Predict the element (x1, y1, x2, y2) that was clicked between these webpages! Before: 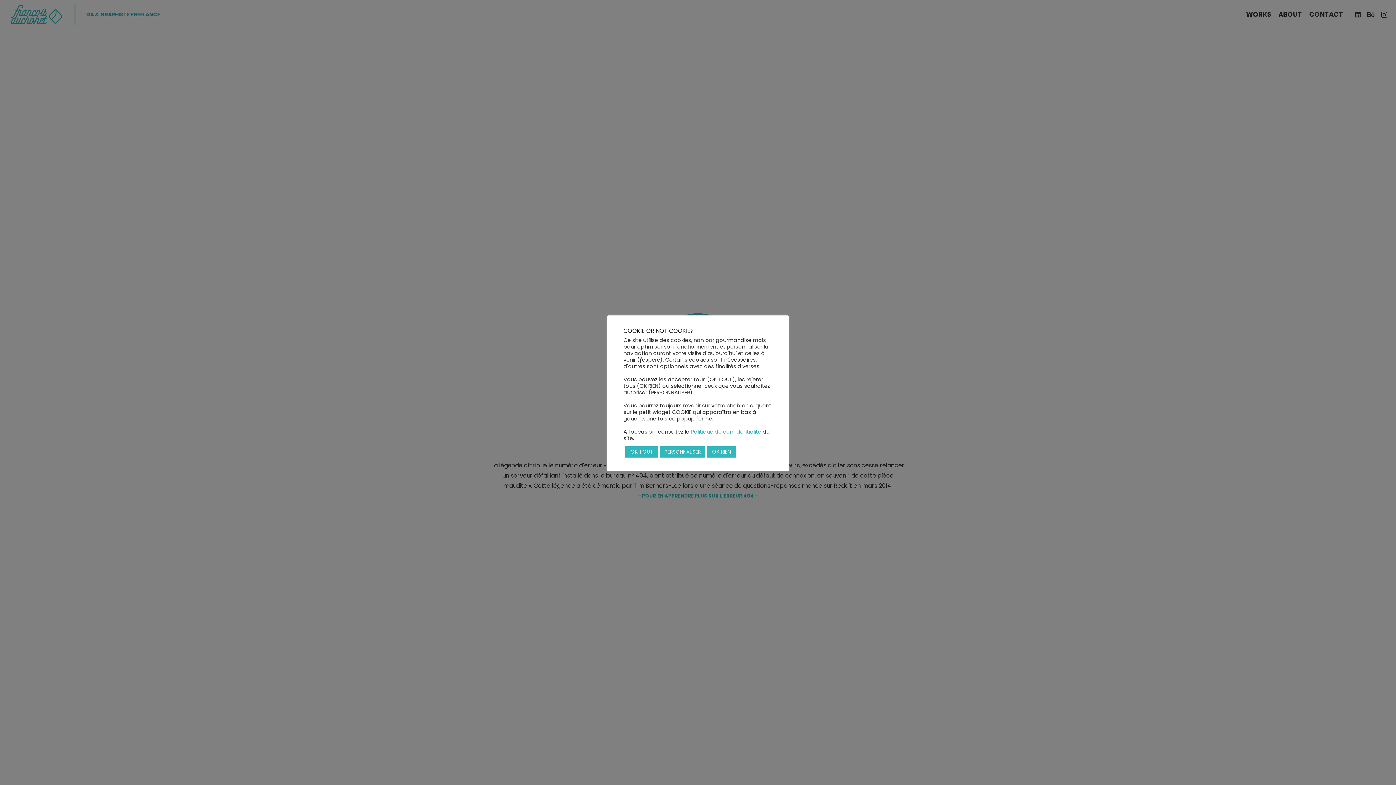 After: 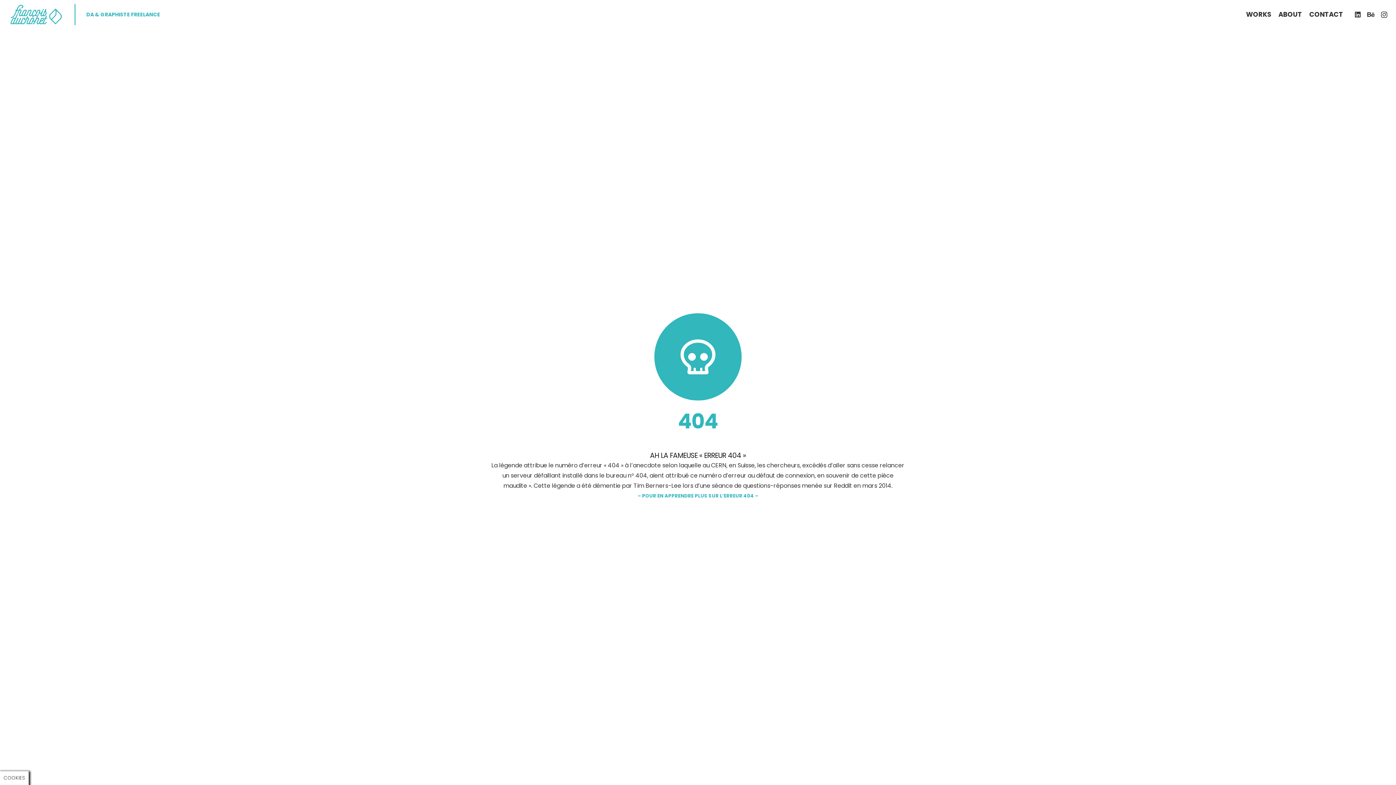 Action: label: OK RIEN bbox: (707, 446, 736, 457)